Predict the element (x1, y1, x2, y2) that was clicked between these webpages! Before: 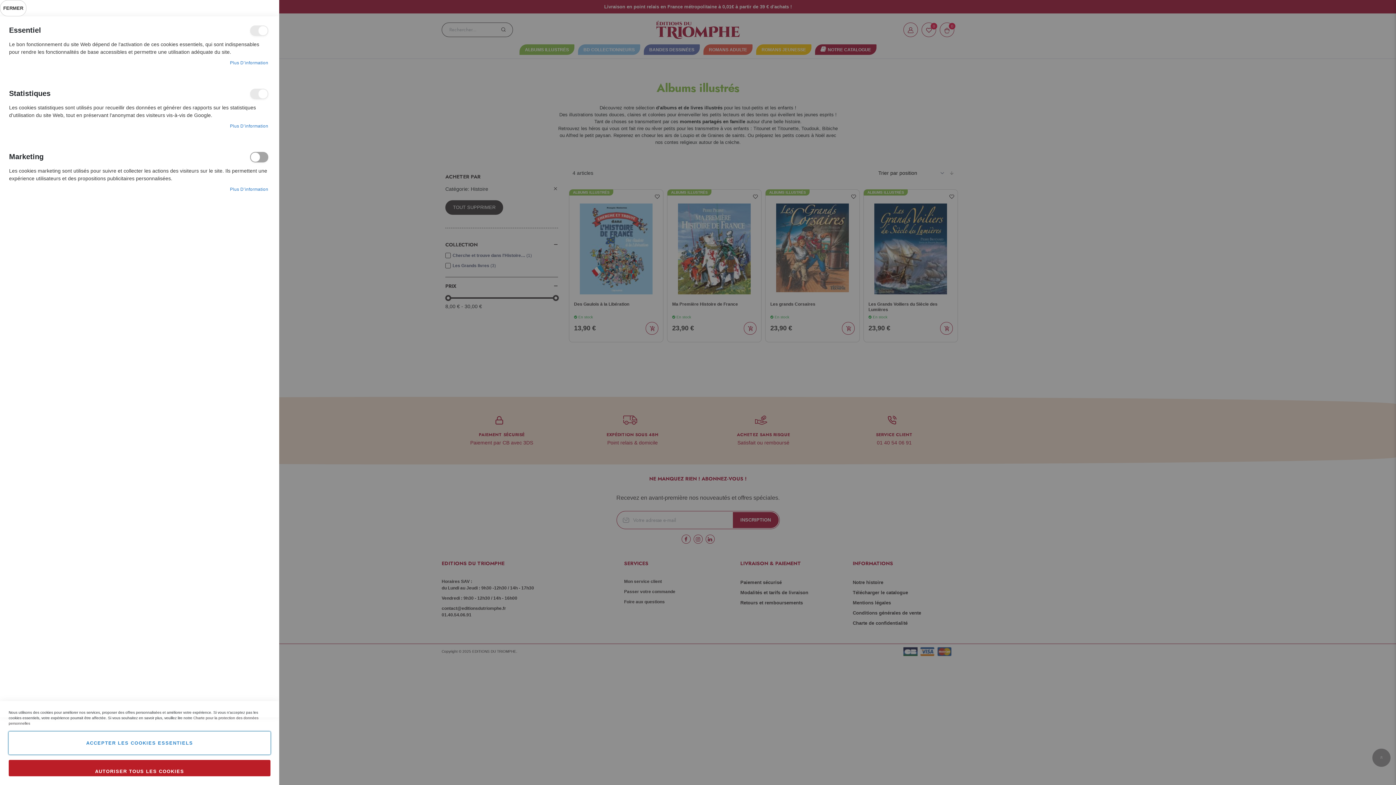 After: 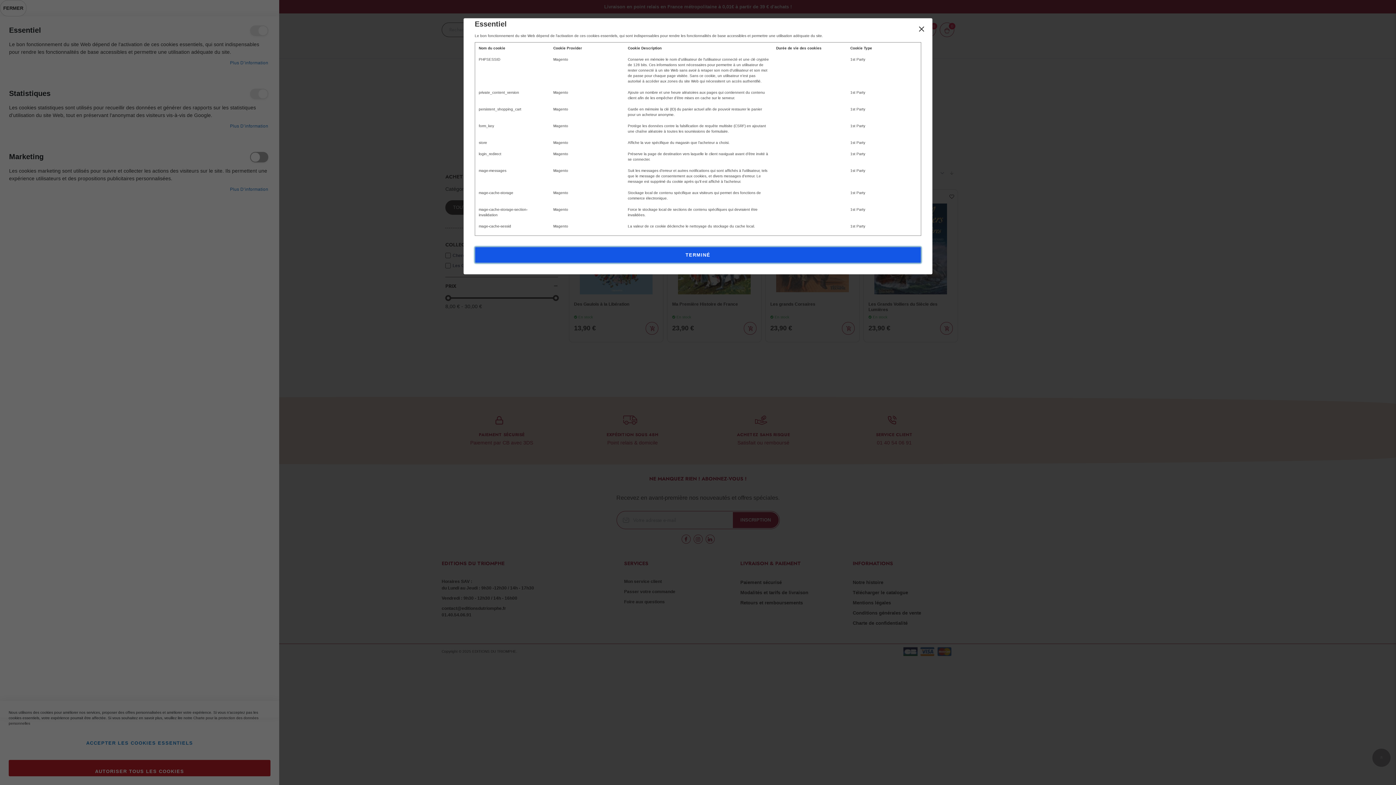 Action: label: Plus d’information bbox: (230, 59, 268, 66)